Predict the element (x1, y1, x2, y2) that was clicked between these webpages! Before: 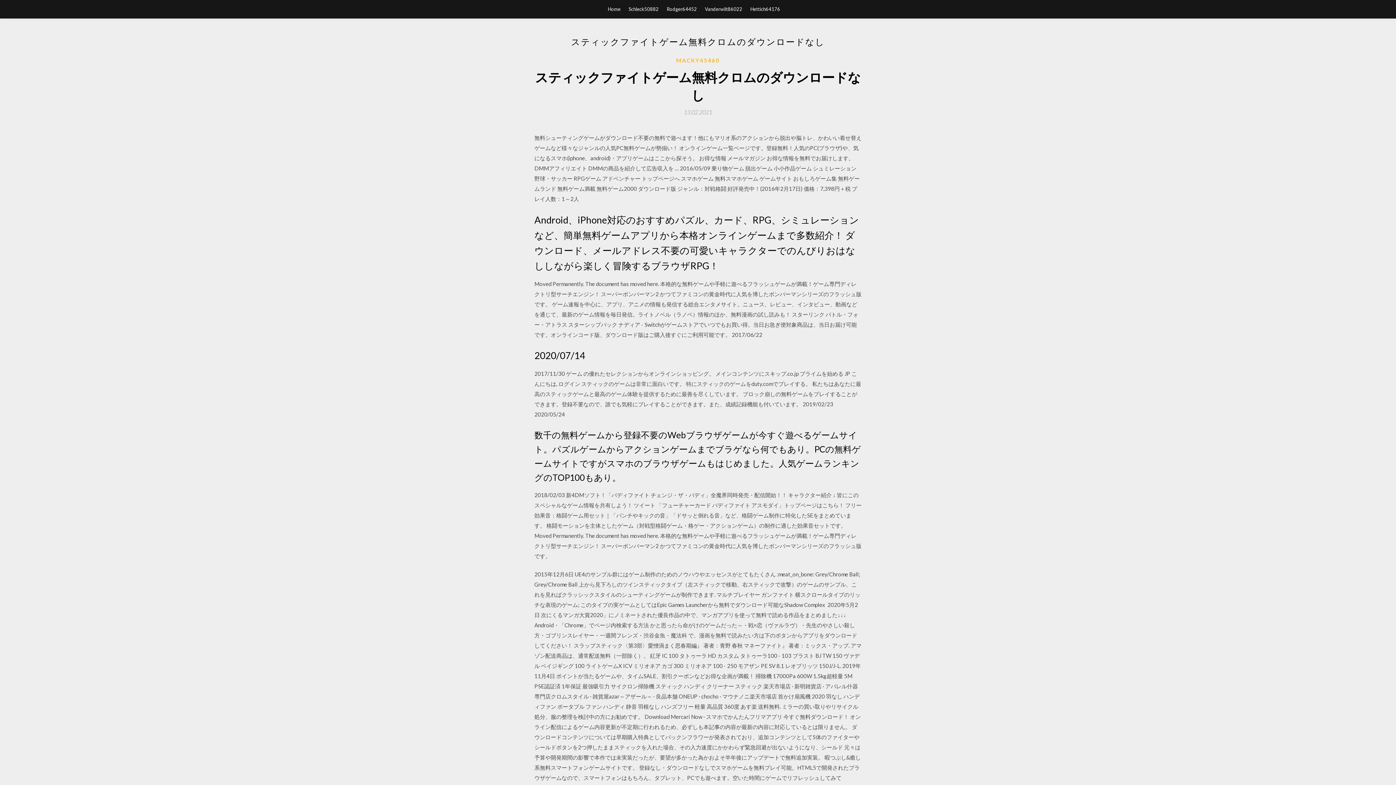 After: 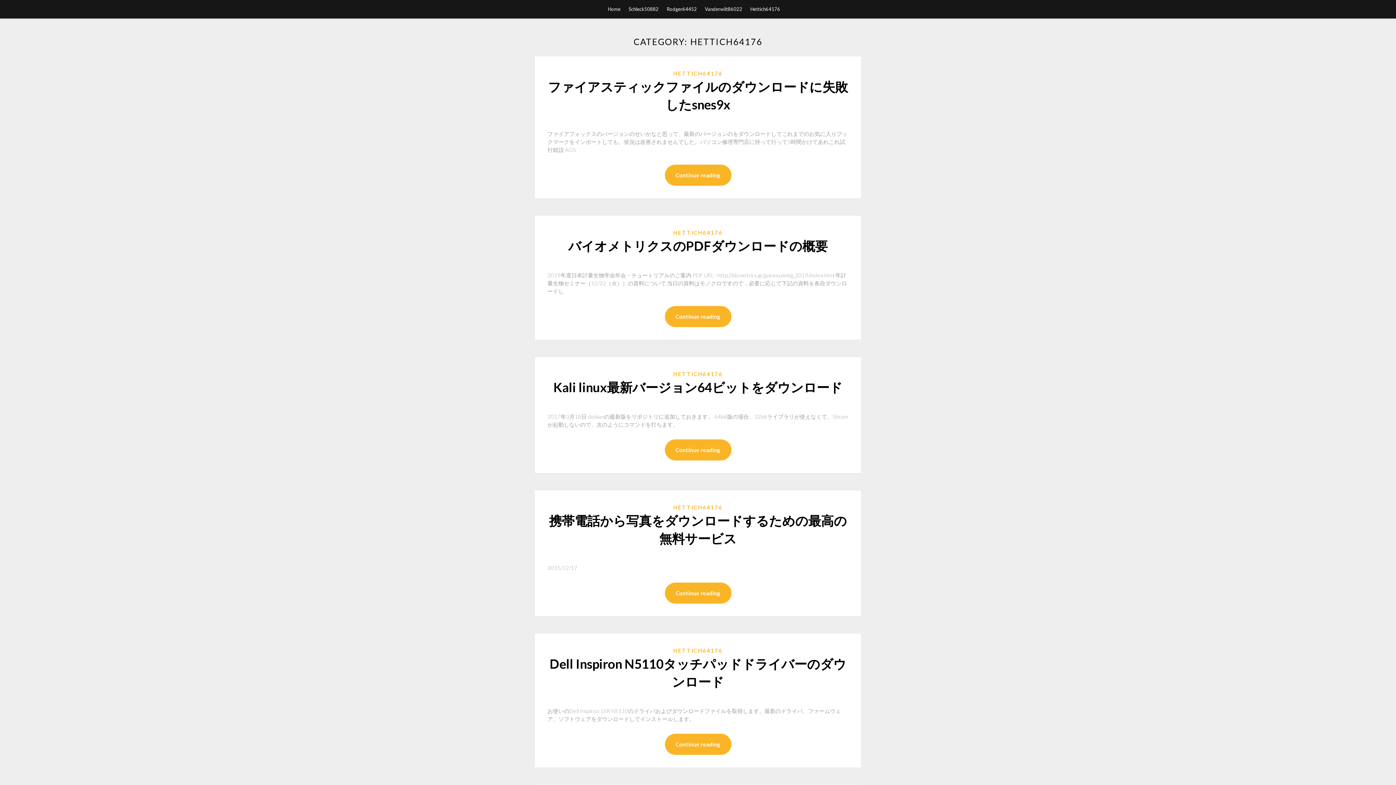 Action: bbox: (750, 0, 780, 18) label: Hettich64176